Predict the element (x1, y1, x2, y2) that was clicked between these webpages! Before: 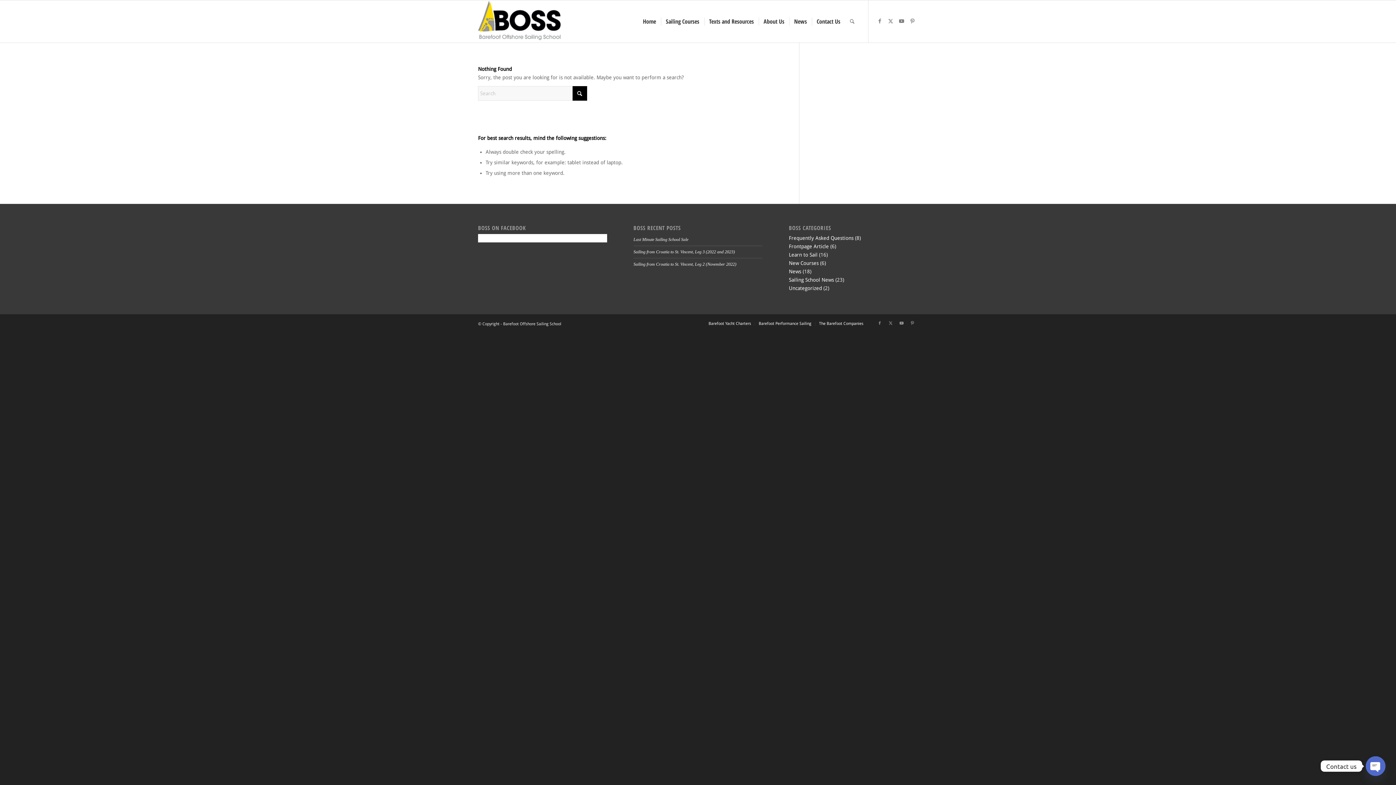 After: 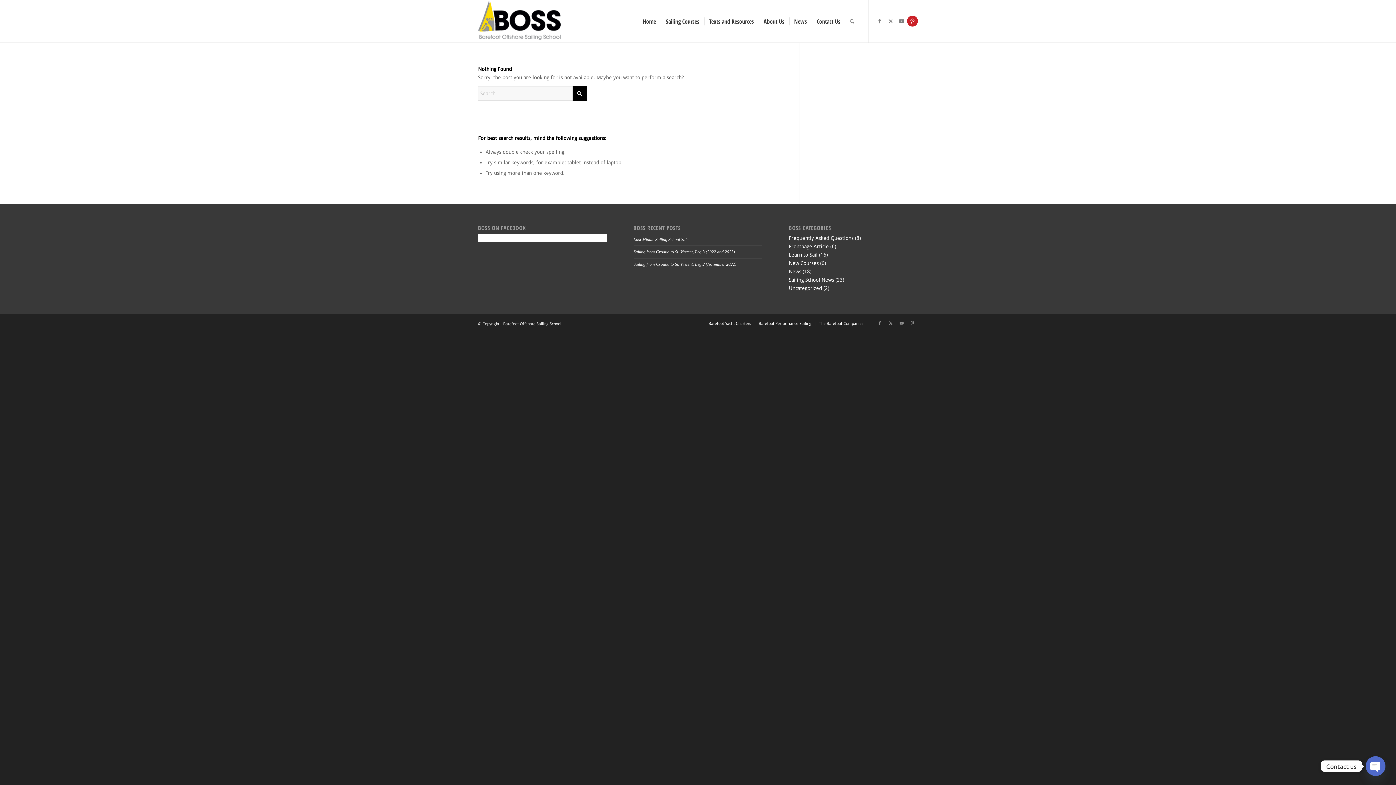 Action: label: Link to Pinterest bbox: (907, 15, 918, 26)